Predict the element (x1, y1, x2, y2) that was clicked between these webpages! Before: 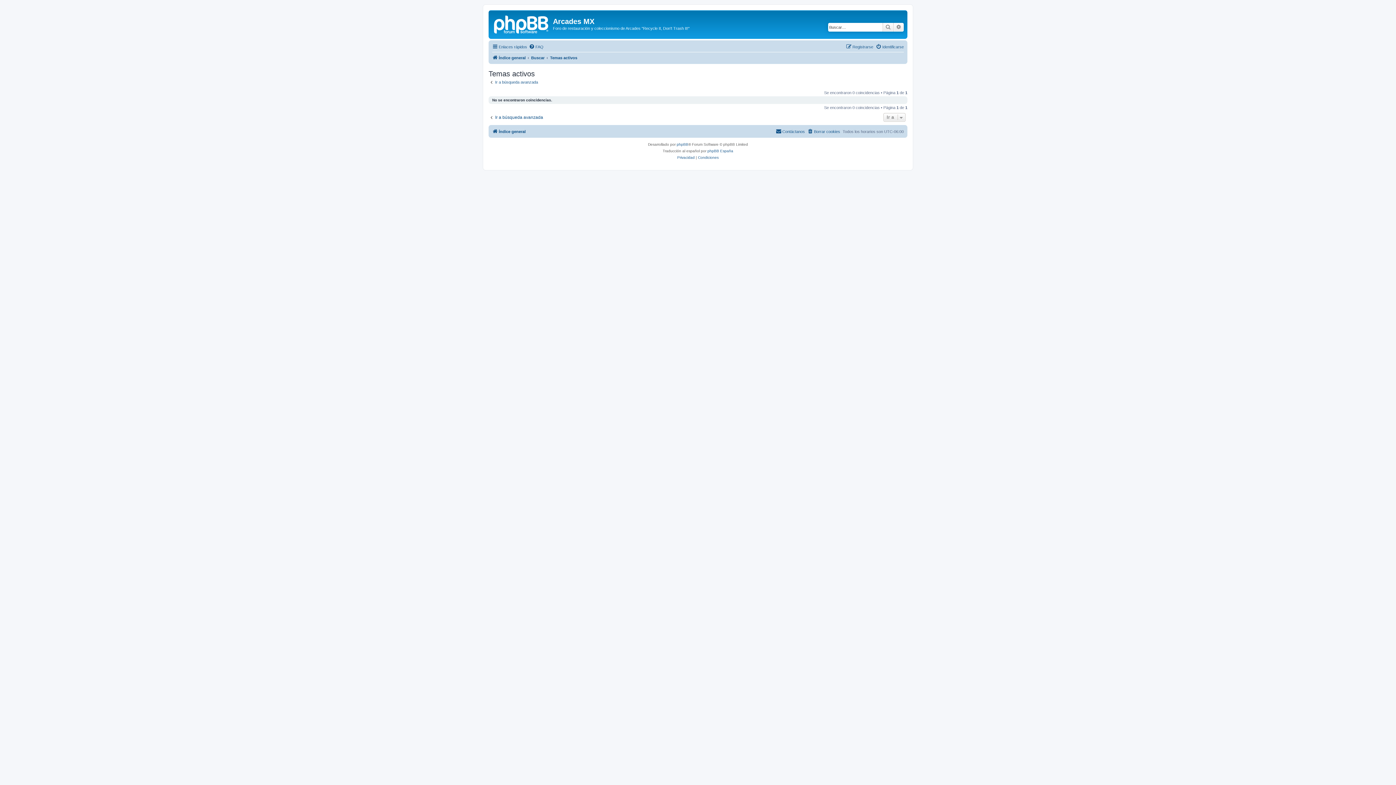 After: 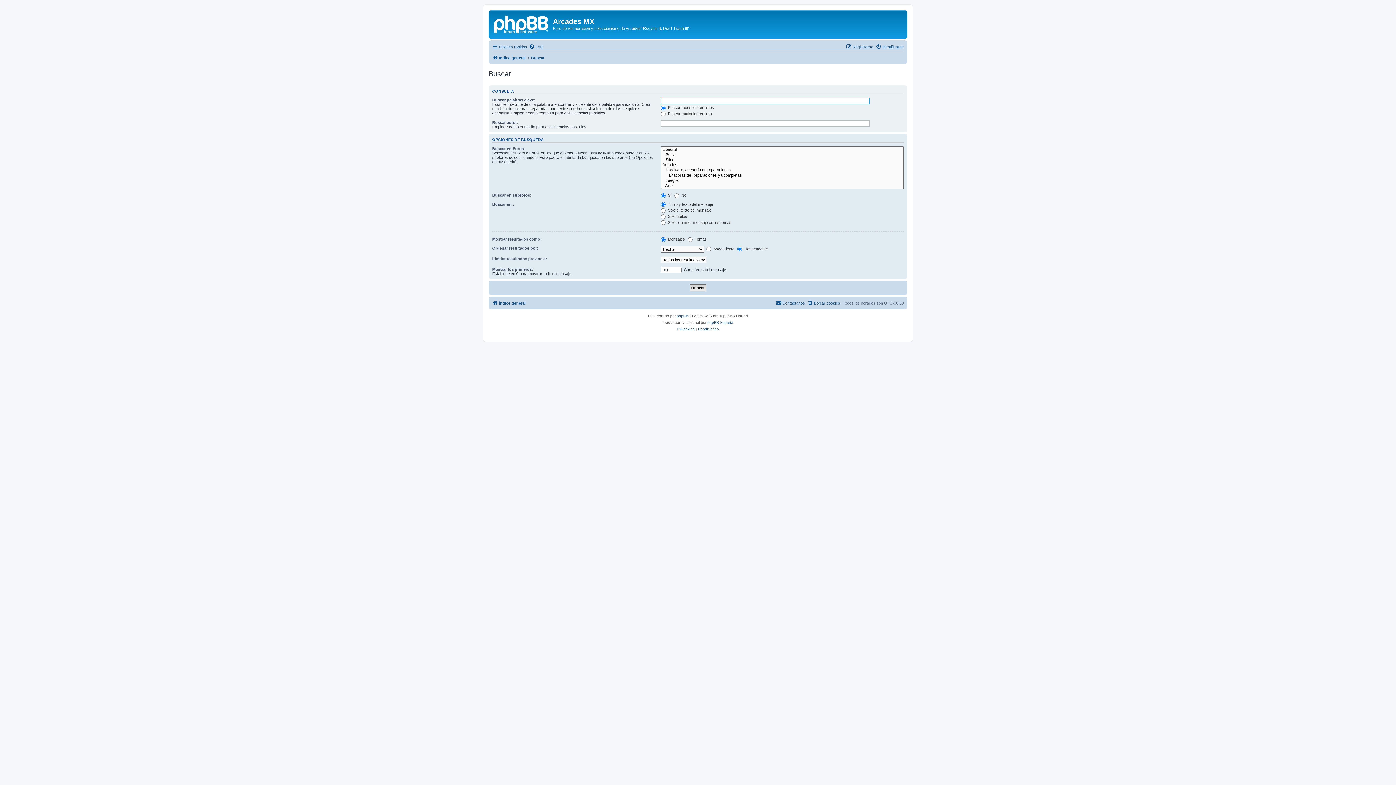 Action: label: Ir a búsqueda avanzada bbox: (488, 114, 543, 120)